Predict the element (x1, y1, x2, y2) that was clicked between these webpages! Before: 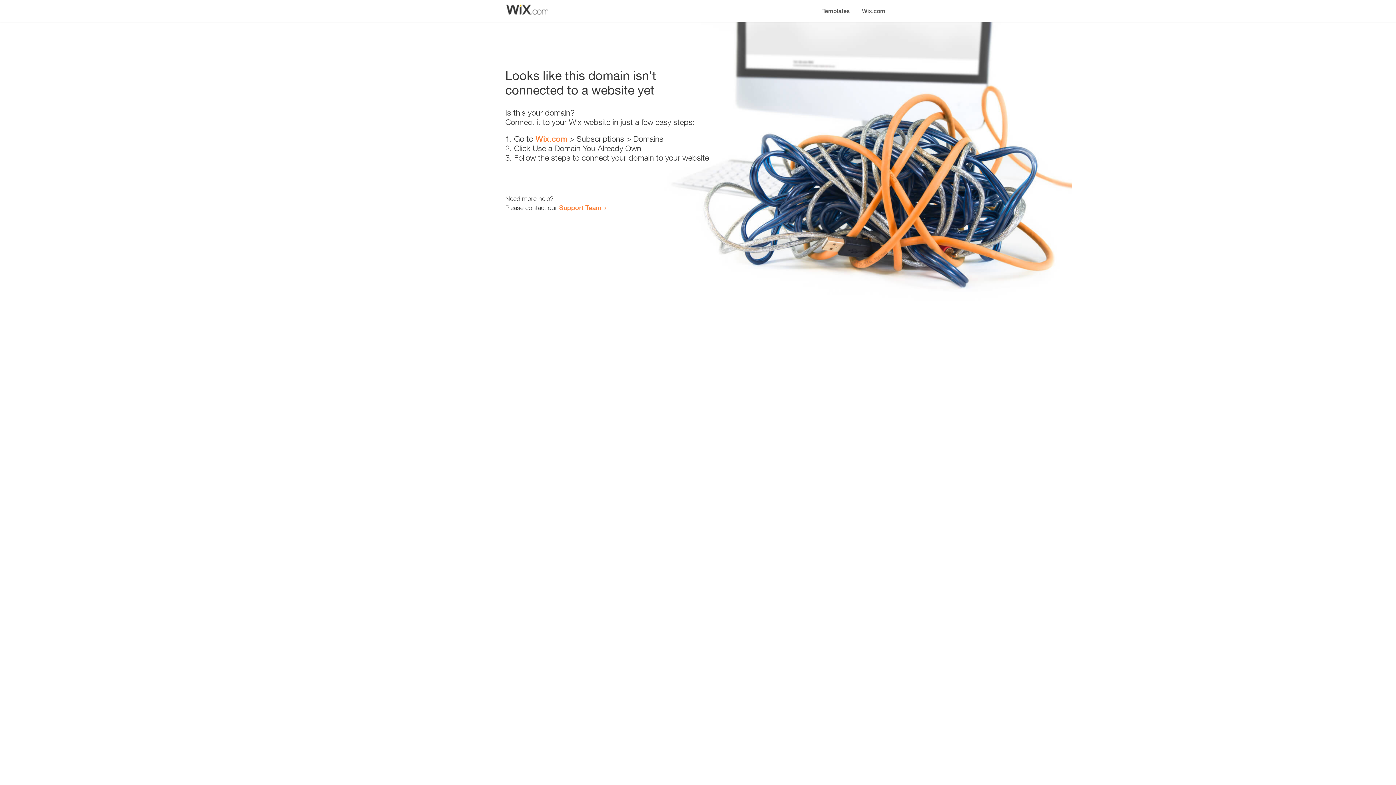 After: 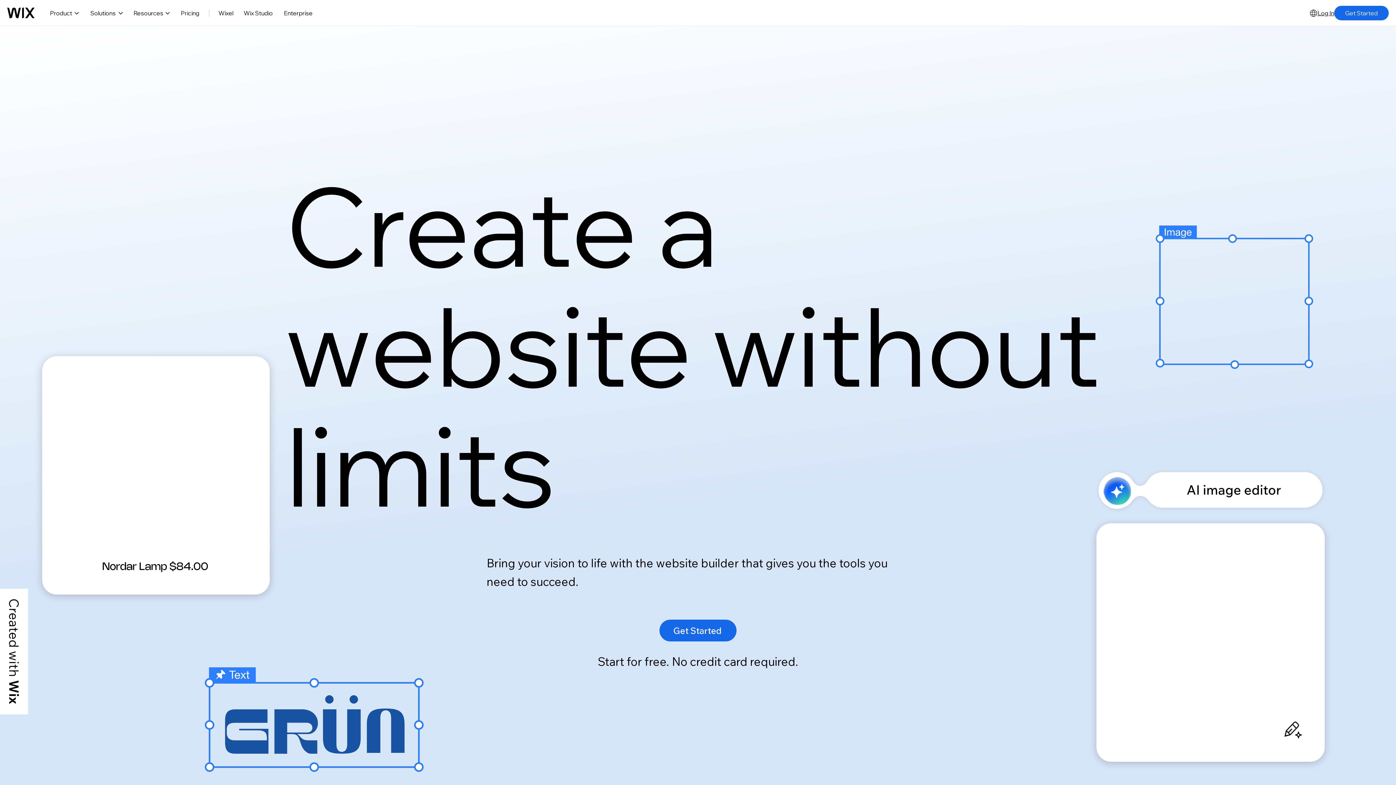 Action: label: Wix.com bbox: (856, 0, 890, 14)